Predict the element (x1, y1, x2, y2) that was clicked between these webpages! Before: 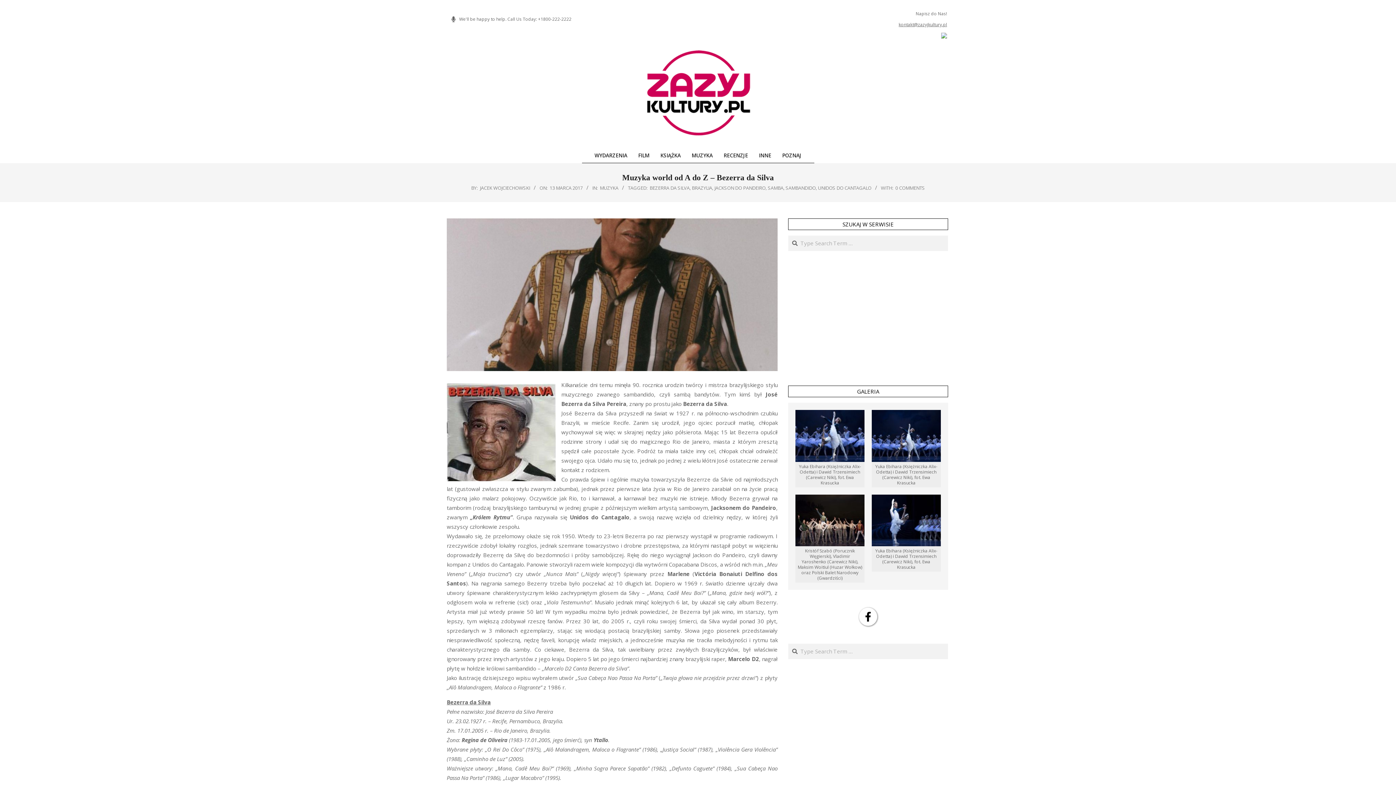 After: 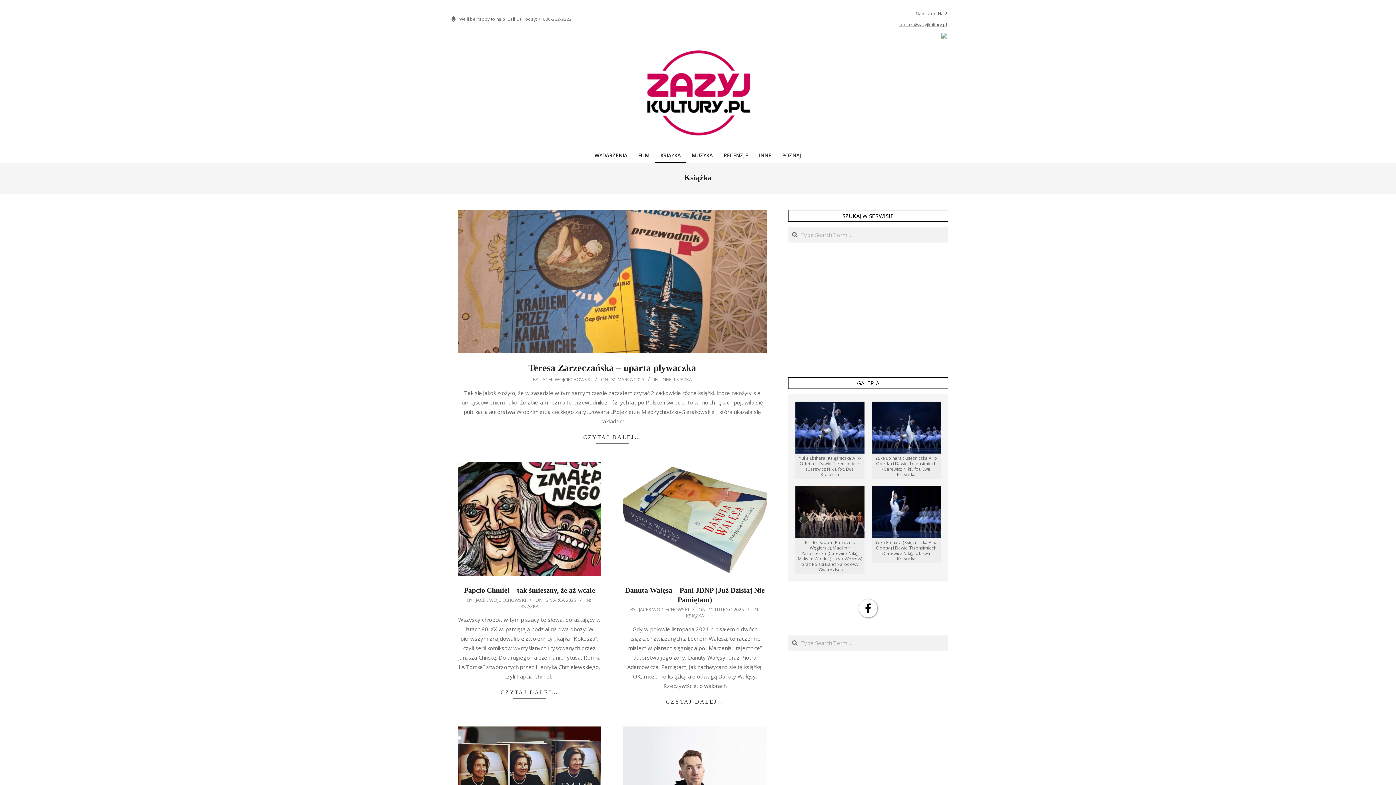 Action: label: KSIĄŻKA bbox: (655, 148, 686, 163)